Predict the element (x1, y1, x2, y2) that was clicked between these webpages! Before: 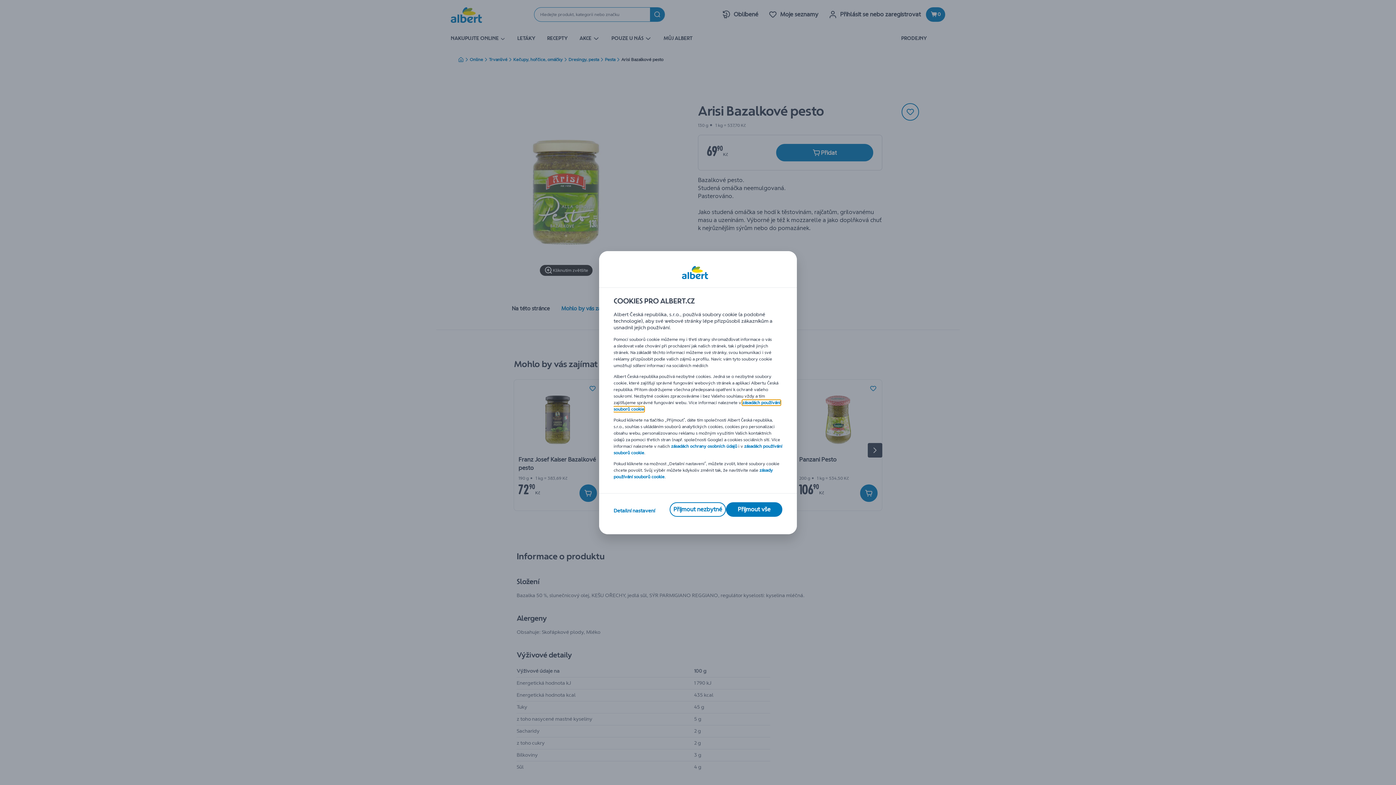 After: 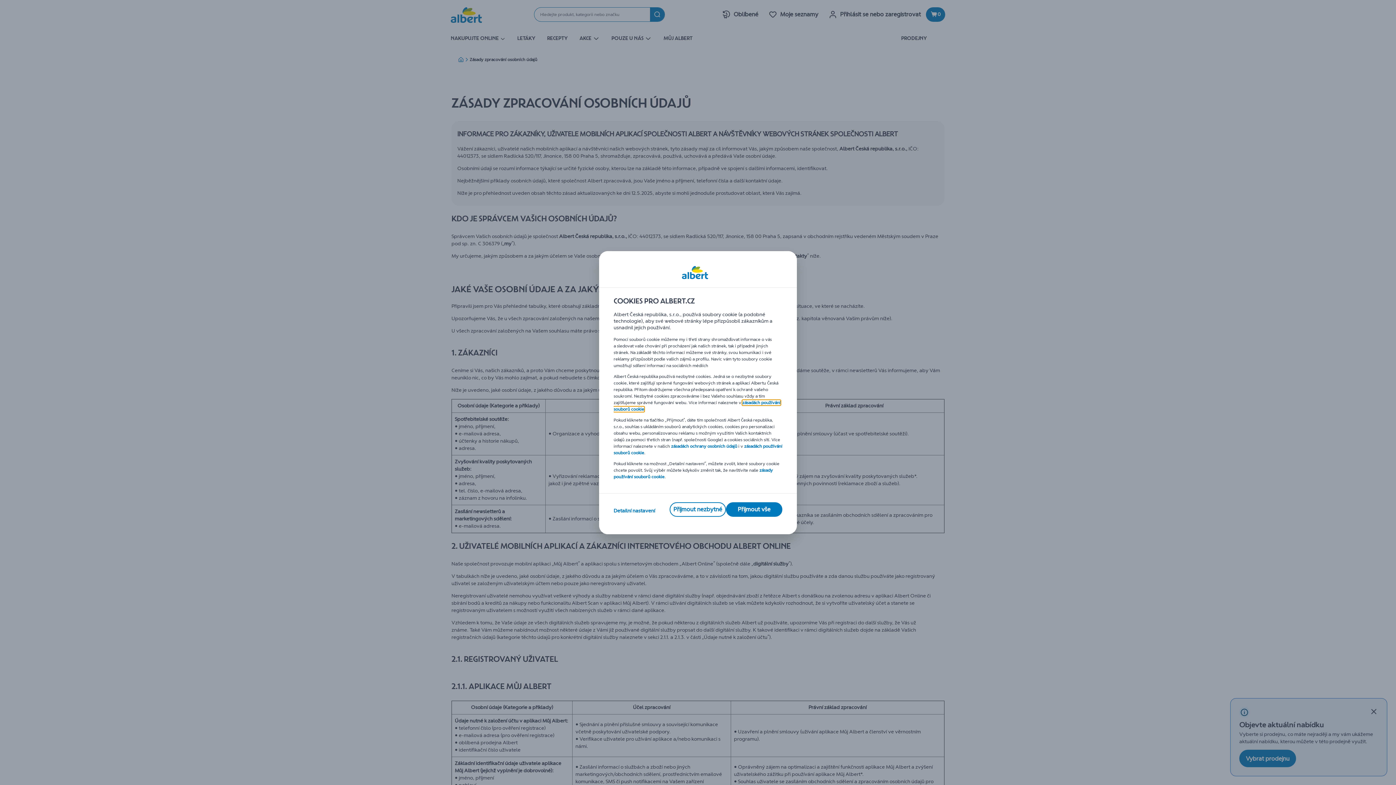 Action: label: zásadách ochrany osobních údajů bbox: (671, 443, 737, 448)